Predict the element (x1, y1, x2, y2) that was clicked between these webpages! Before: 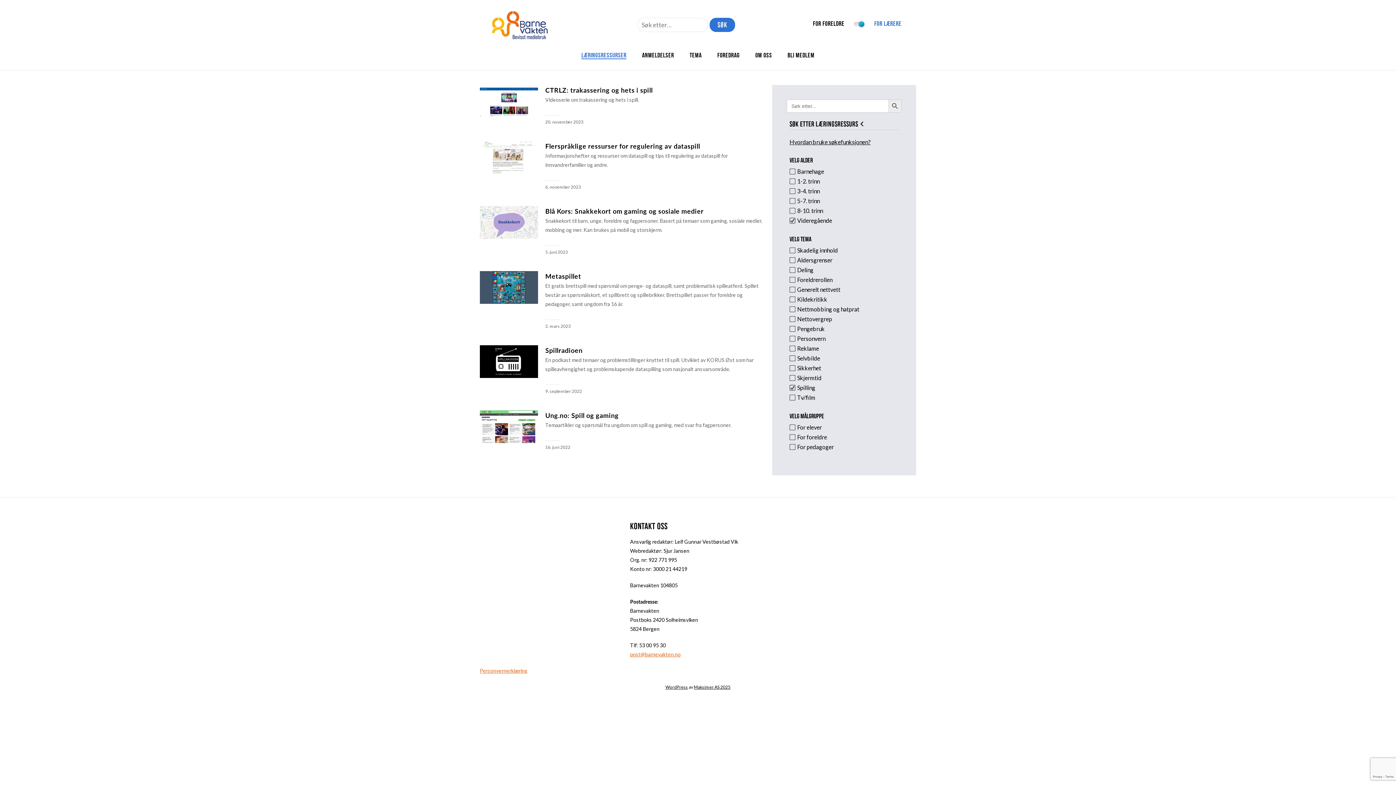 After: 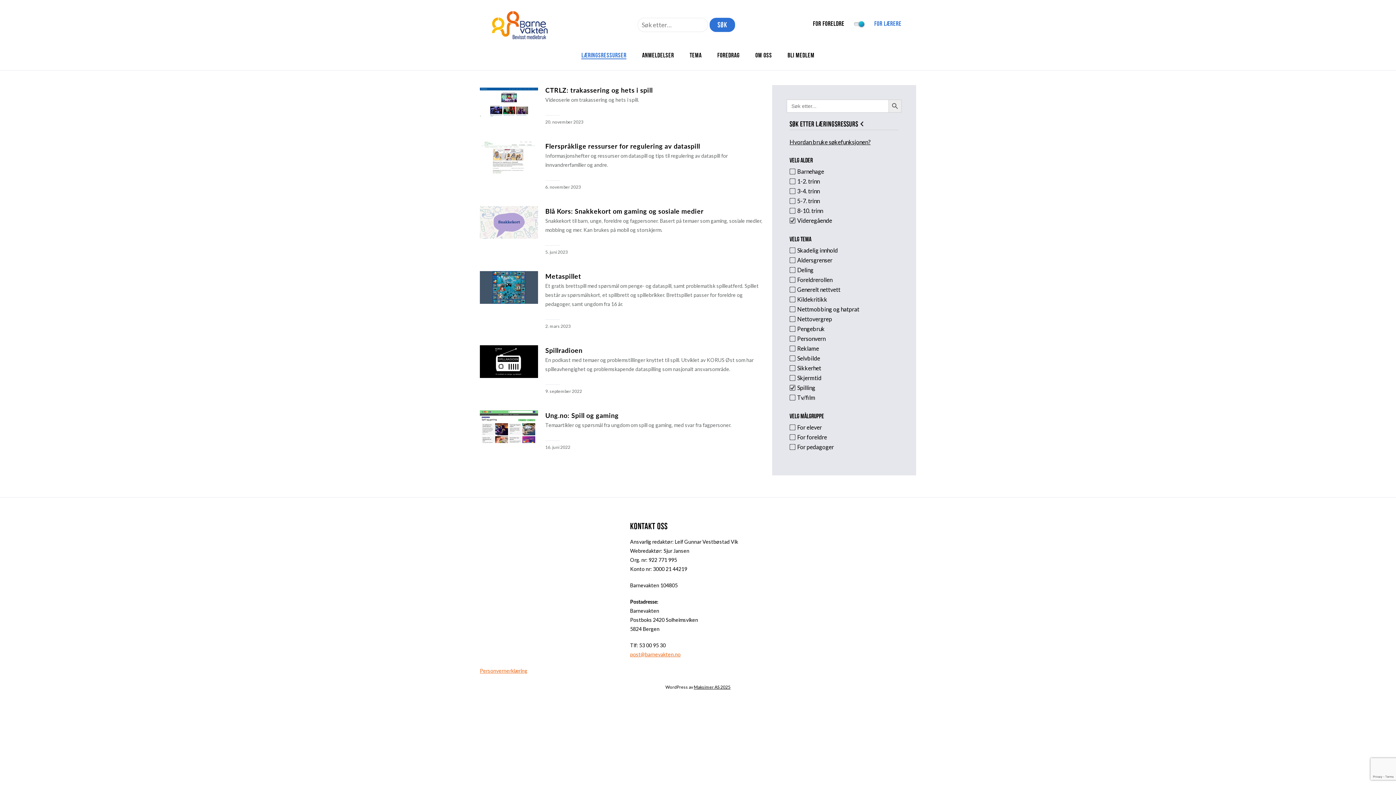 Action: bbox: (665, 684, 688, 690) label: WordPress